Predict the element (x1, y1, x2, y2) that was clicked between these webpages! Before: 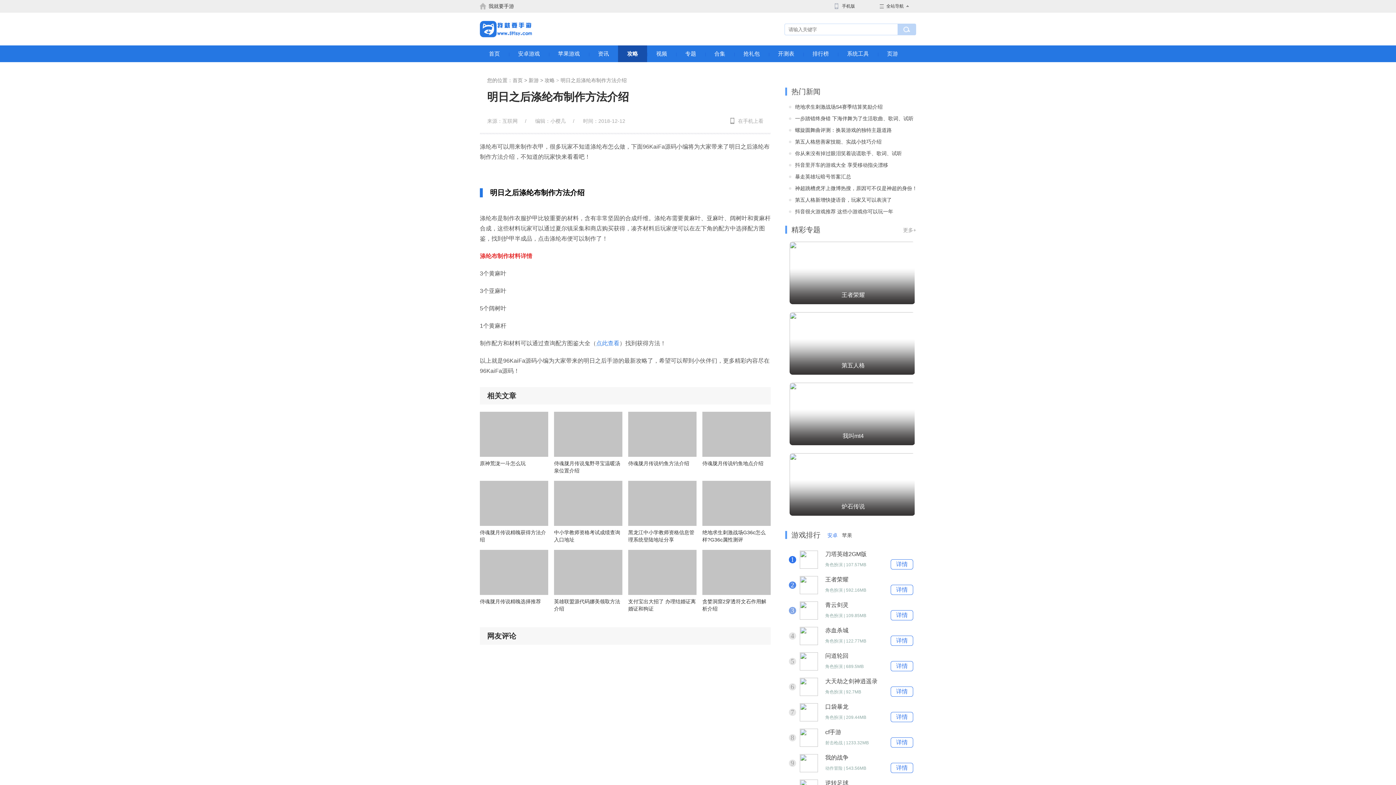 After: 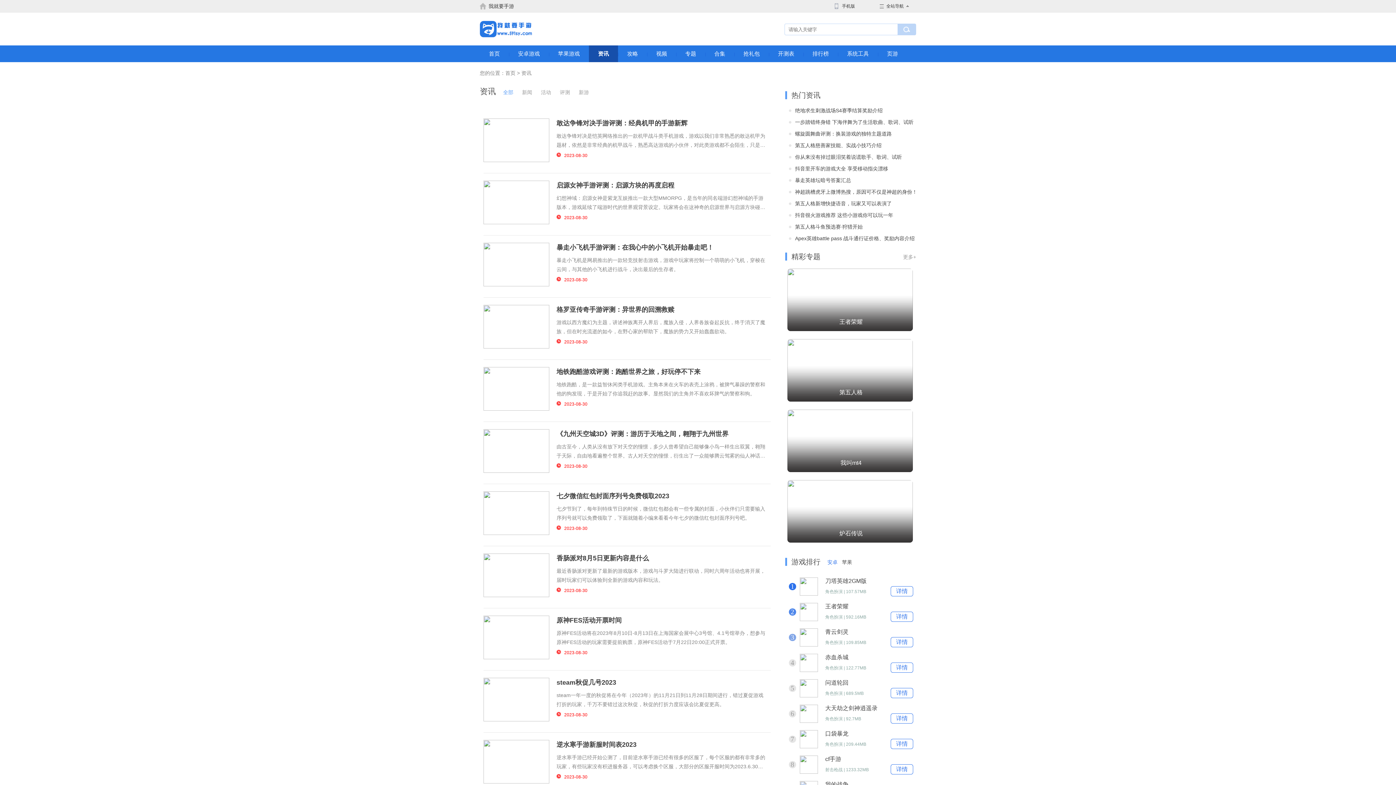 Action: bbox: (589, 45, 618, 62) label: 资讯